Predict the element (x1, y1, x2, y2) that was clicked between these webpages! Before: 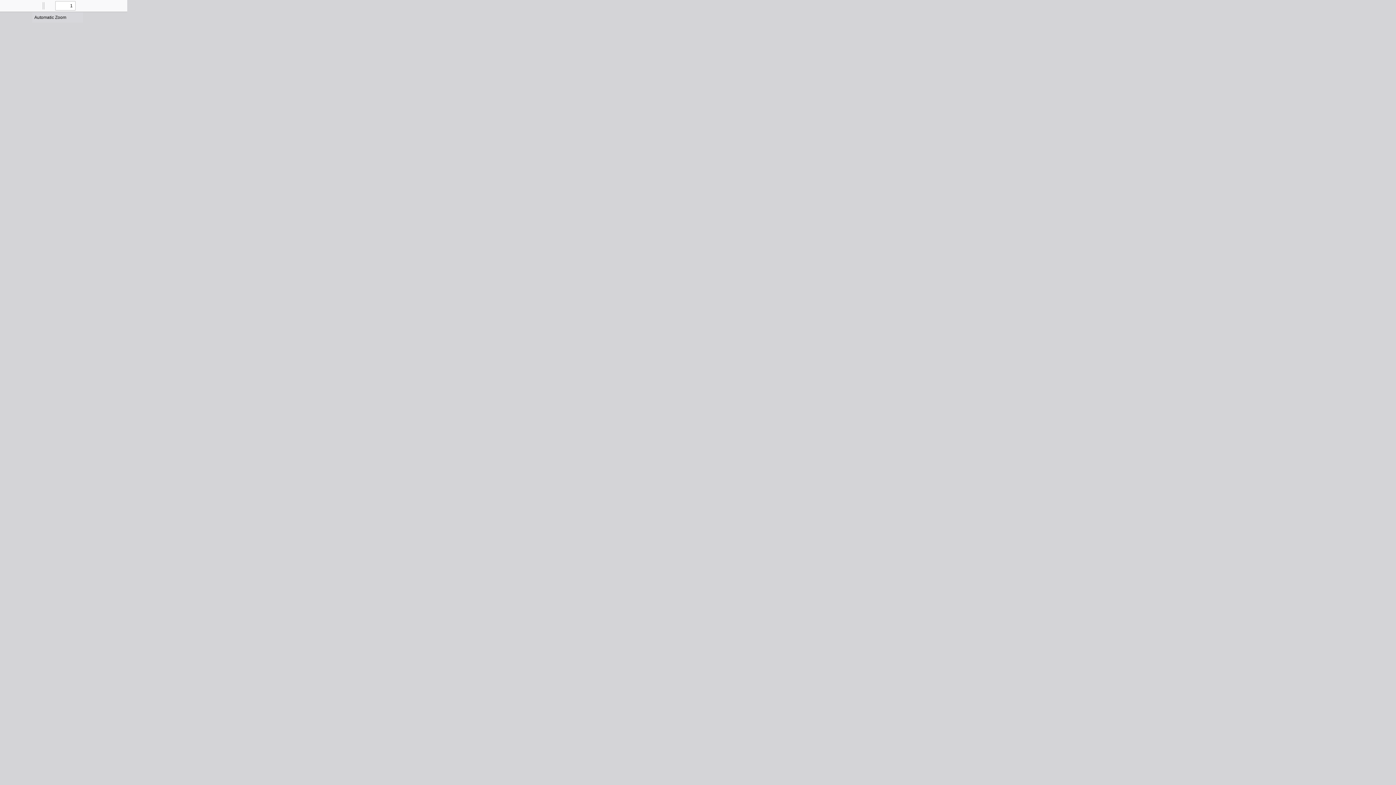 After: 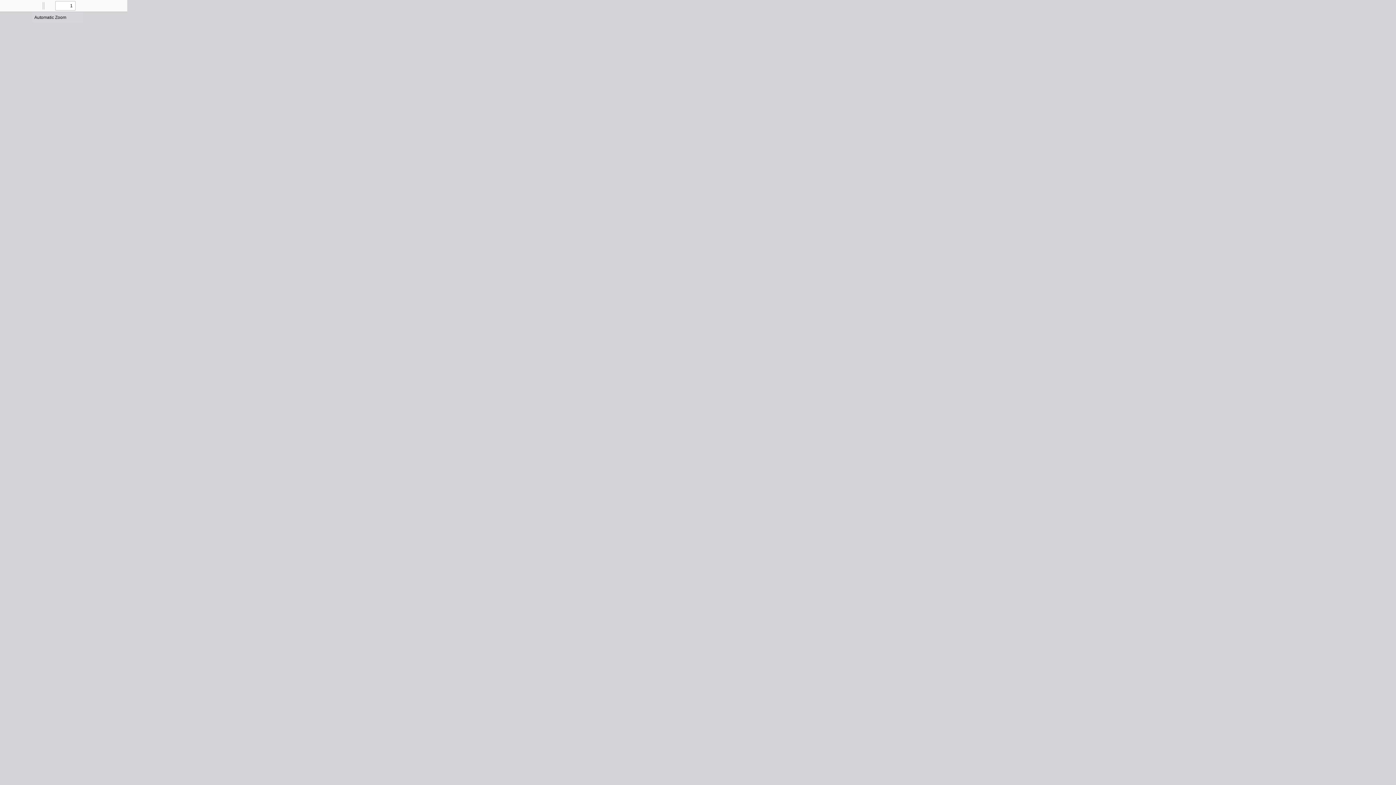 Action: bbox: (0, 0, 10, 10) label: Toggle Sidebar